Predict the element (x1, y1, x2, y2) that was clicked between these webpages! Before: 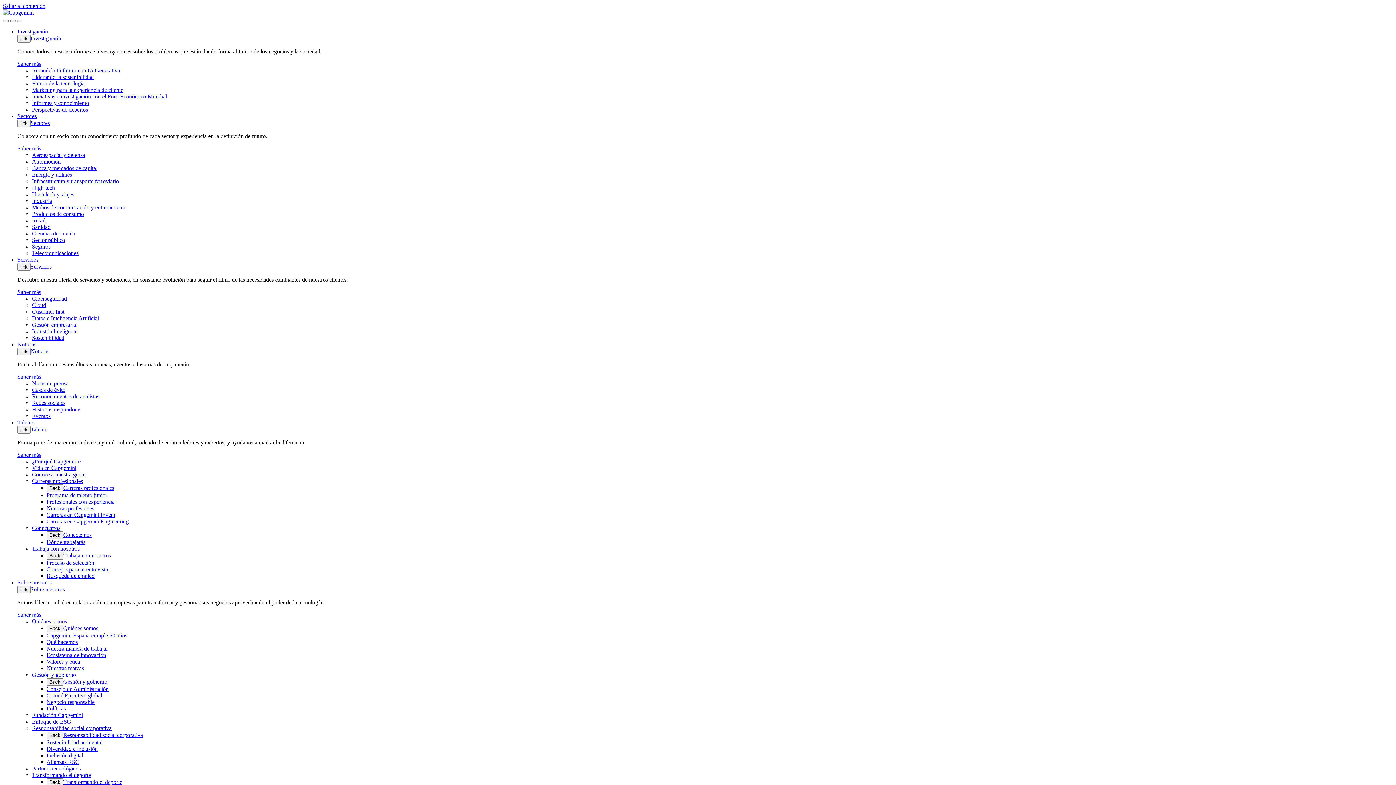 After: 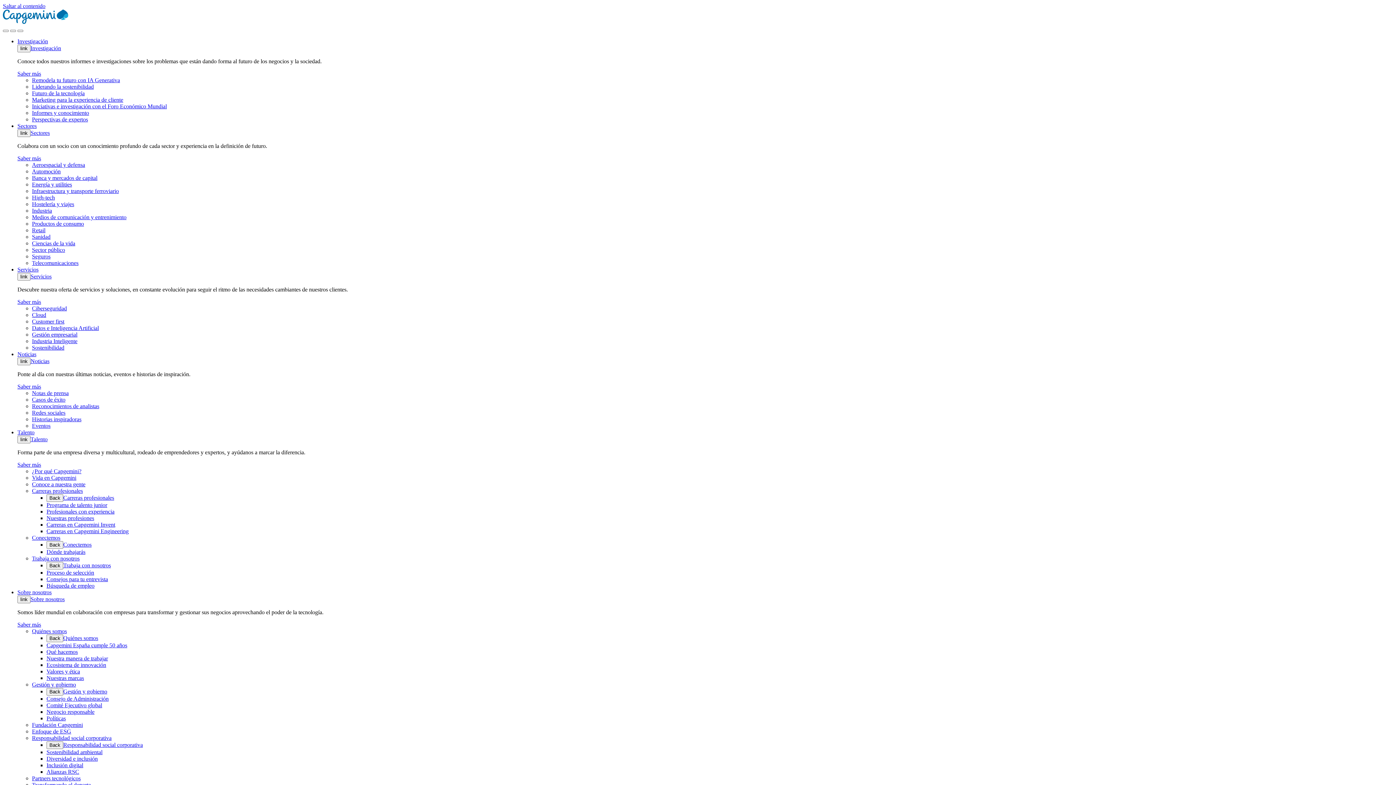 Action: label: Inclusión digital bbox: (46, 752, 83, 758)